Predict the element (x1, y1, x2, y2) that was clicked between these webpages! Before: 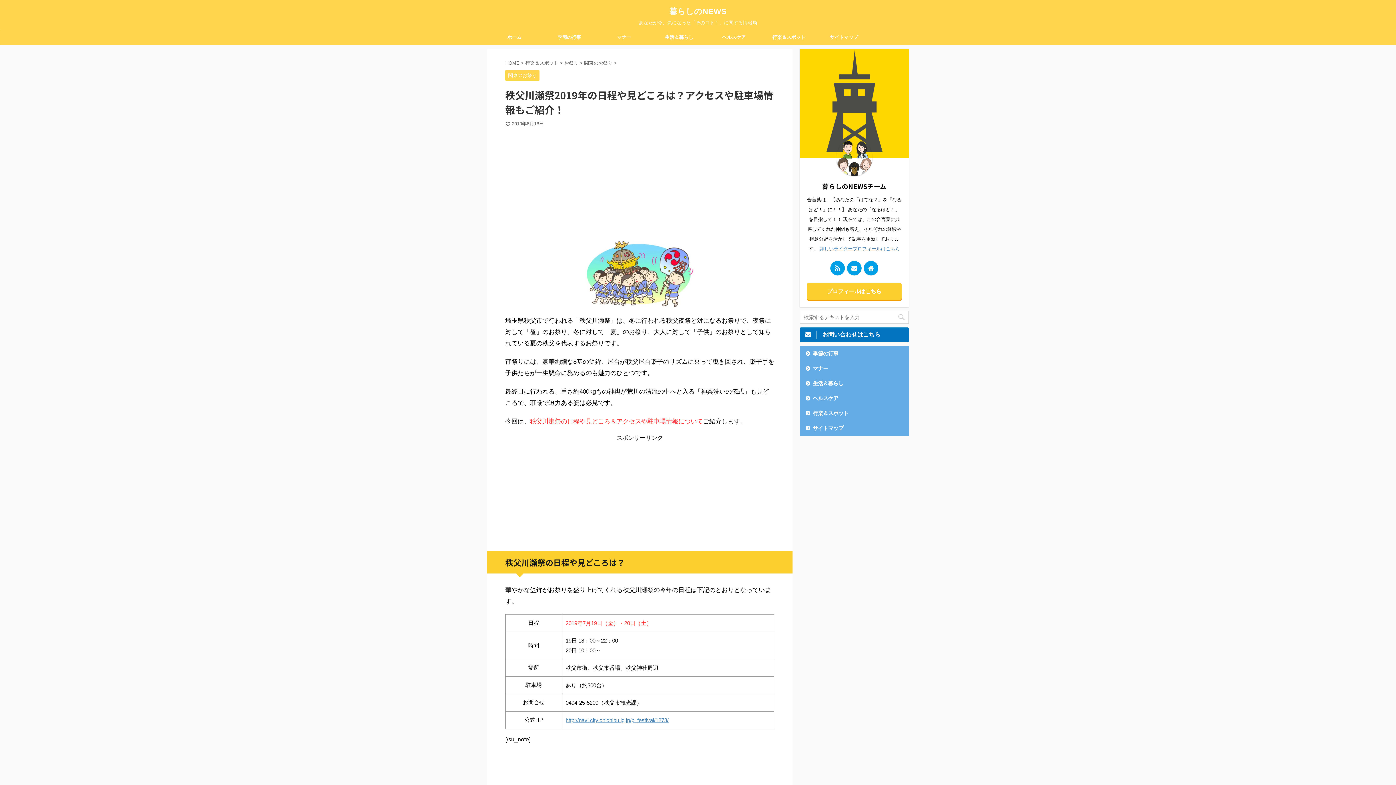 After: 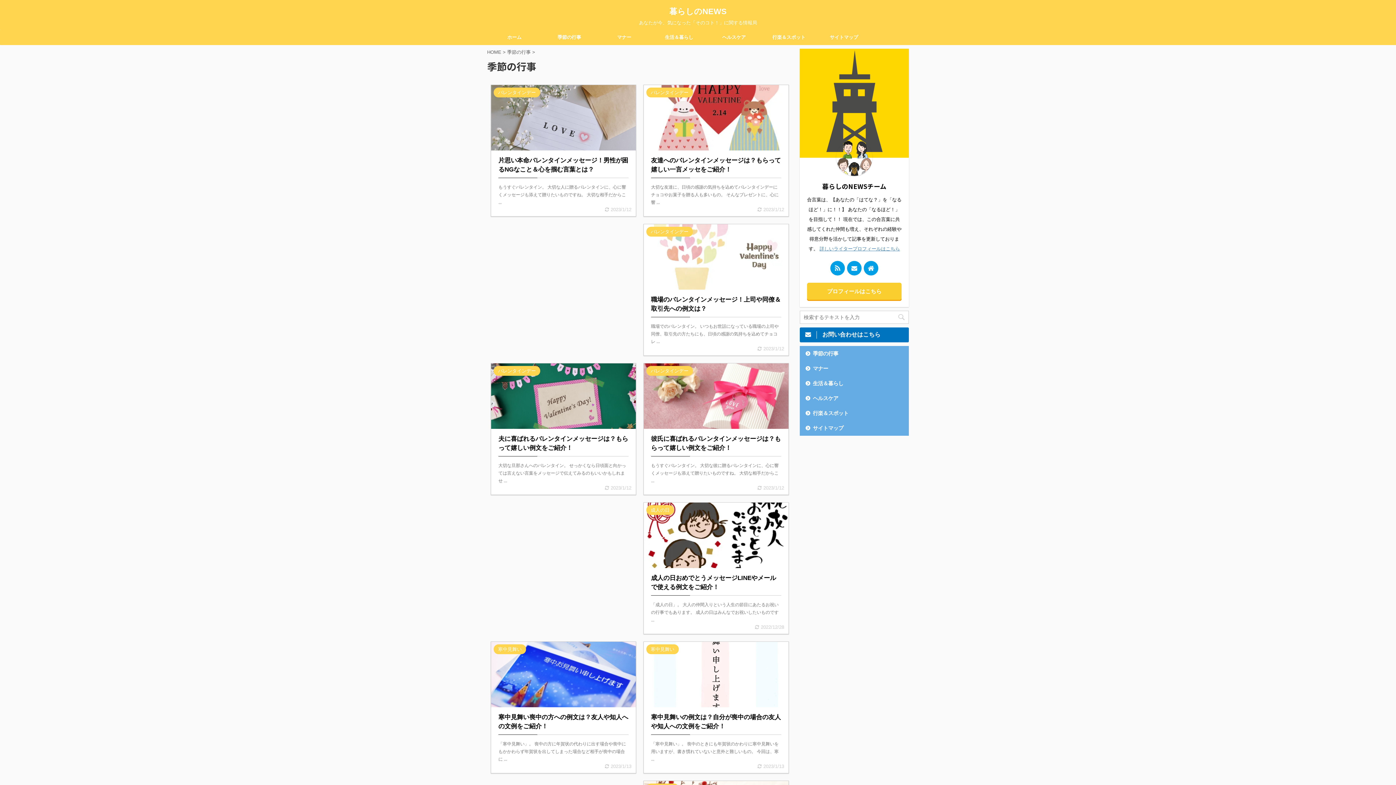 Action: label: 季節の行事 bbox: (800, 346, 908, 361)